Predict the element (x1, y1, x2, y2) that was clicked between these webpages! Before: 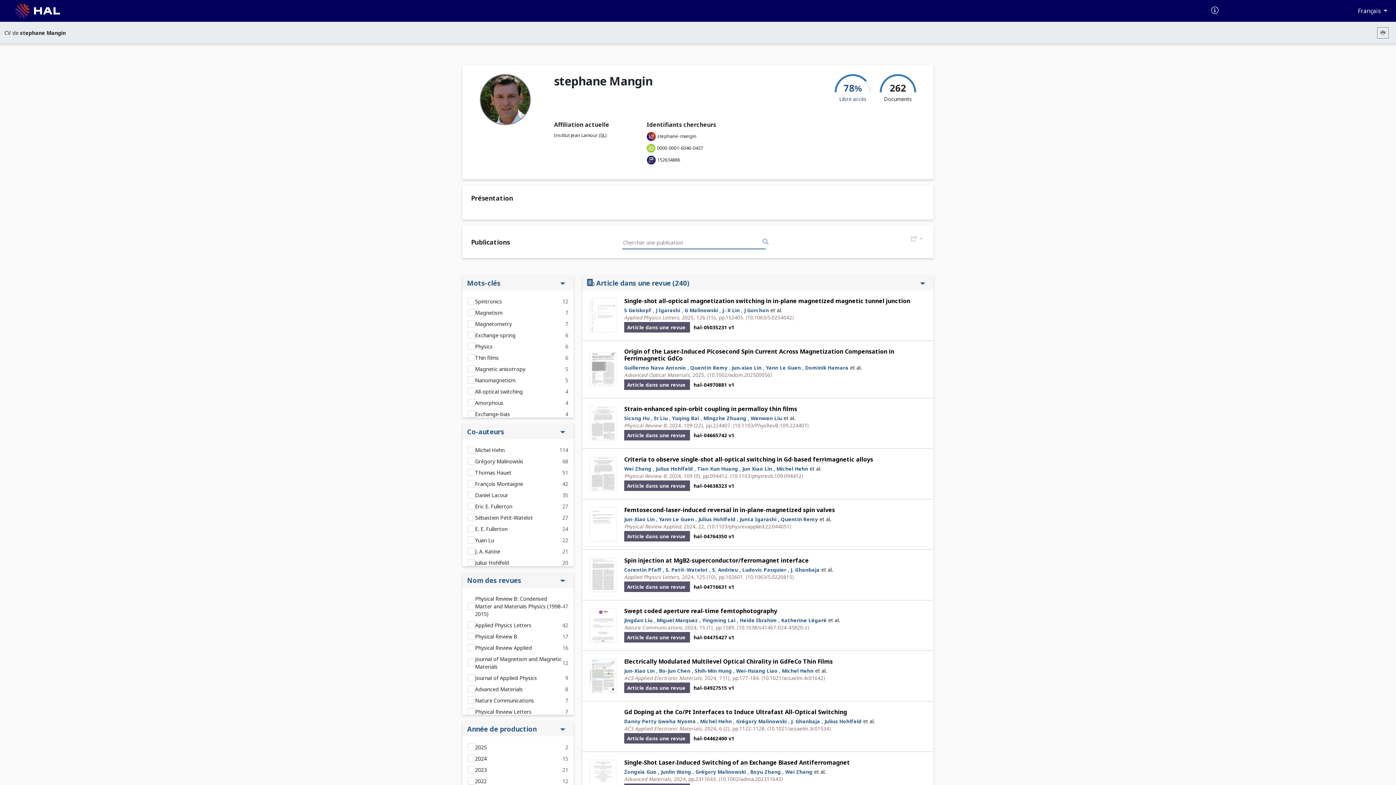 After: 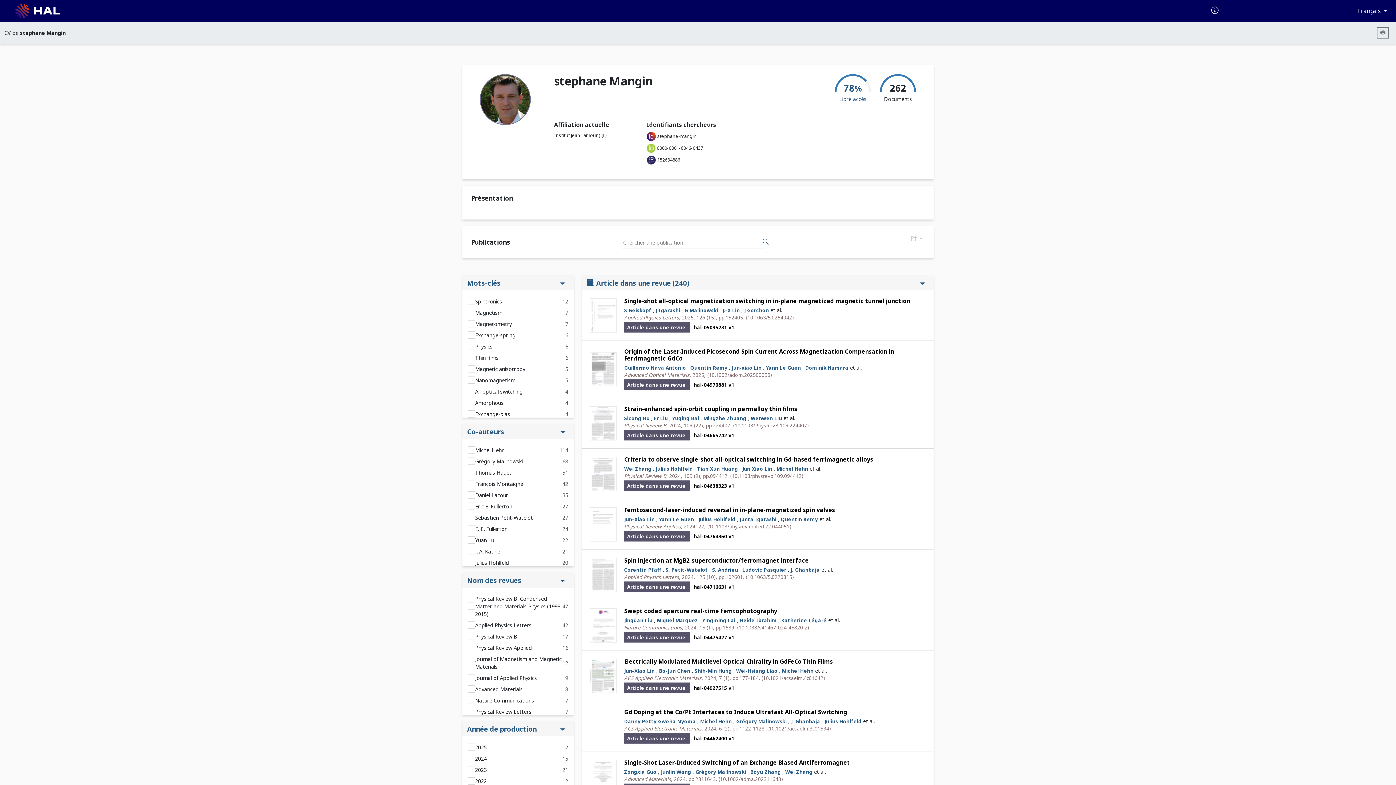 Action: bbox: (702, 617, 735, 624) label: Yingming Lai